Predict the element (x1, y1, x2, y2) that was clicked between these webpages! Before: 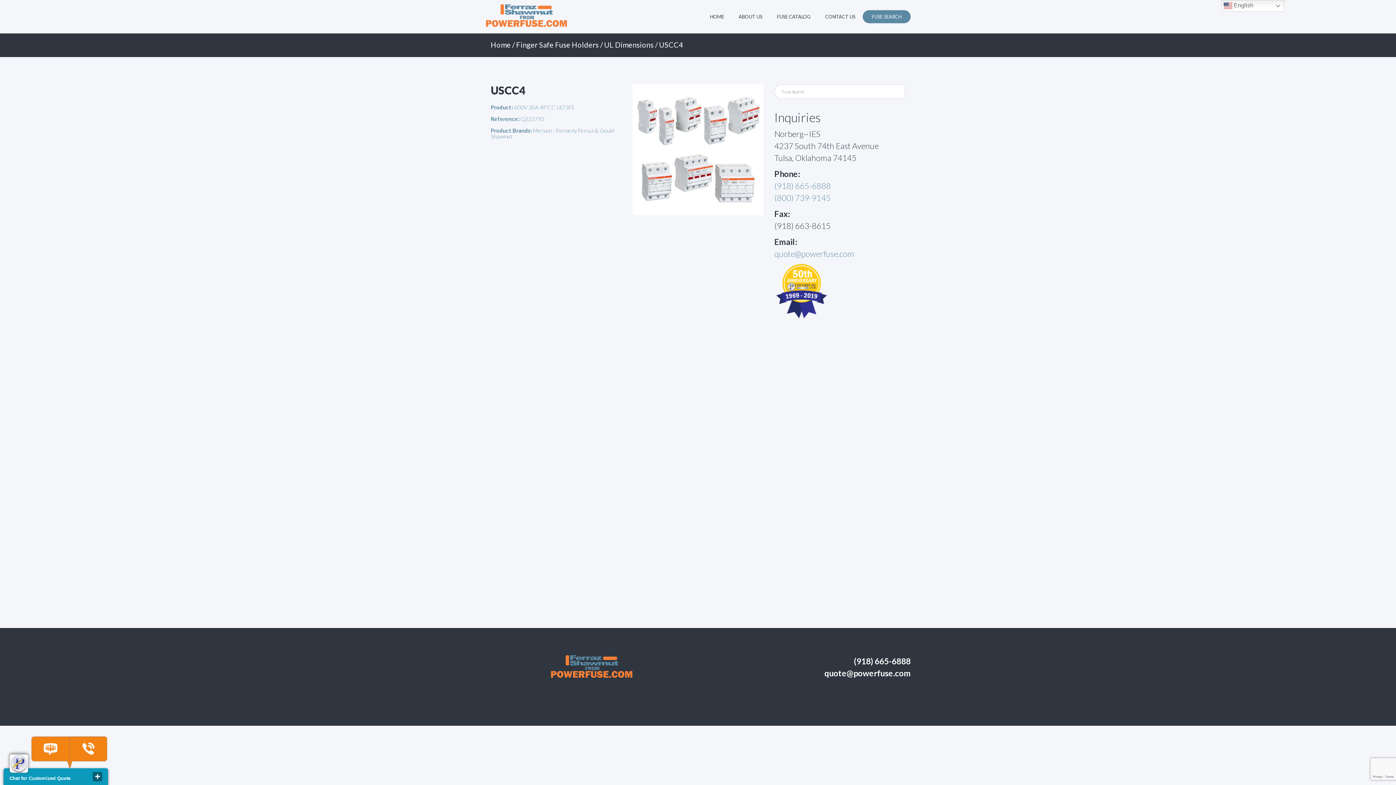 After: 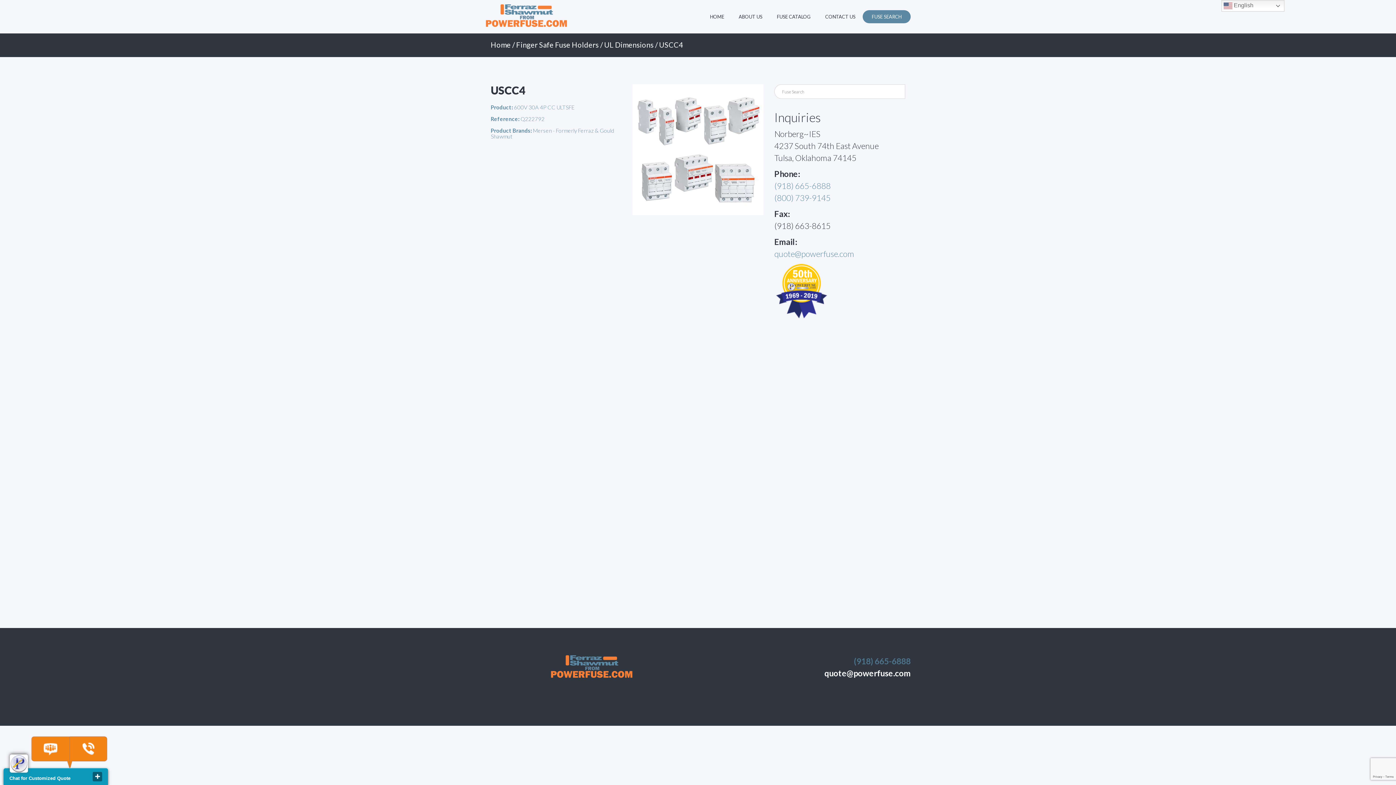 Action: label: (918) 665-6888 bbox: (854, 656, 910, 666)